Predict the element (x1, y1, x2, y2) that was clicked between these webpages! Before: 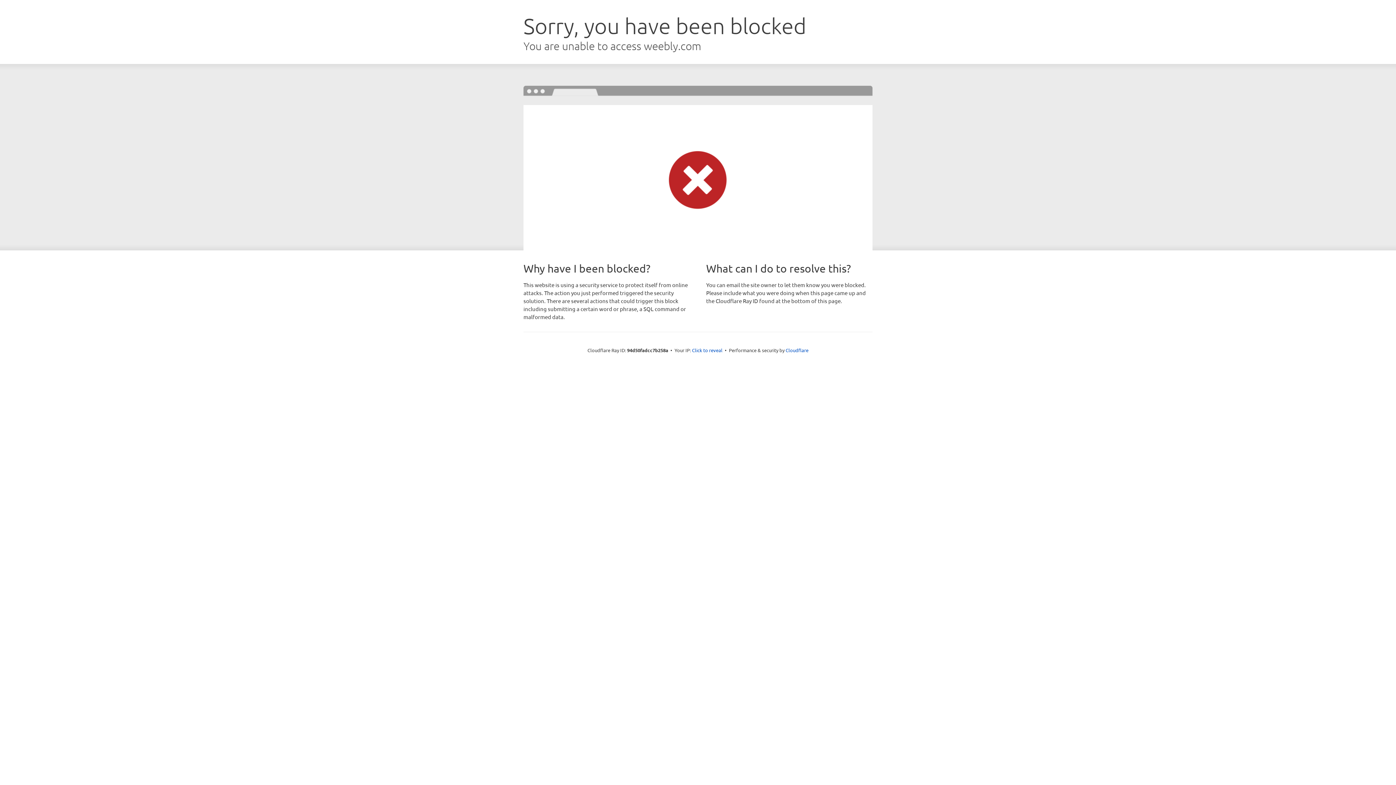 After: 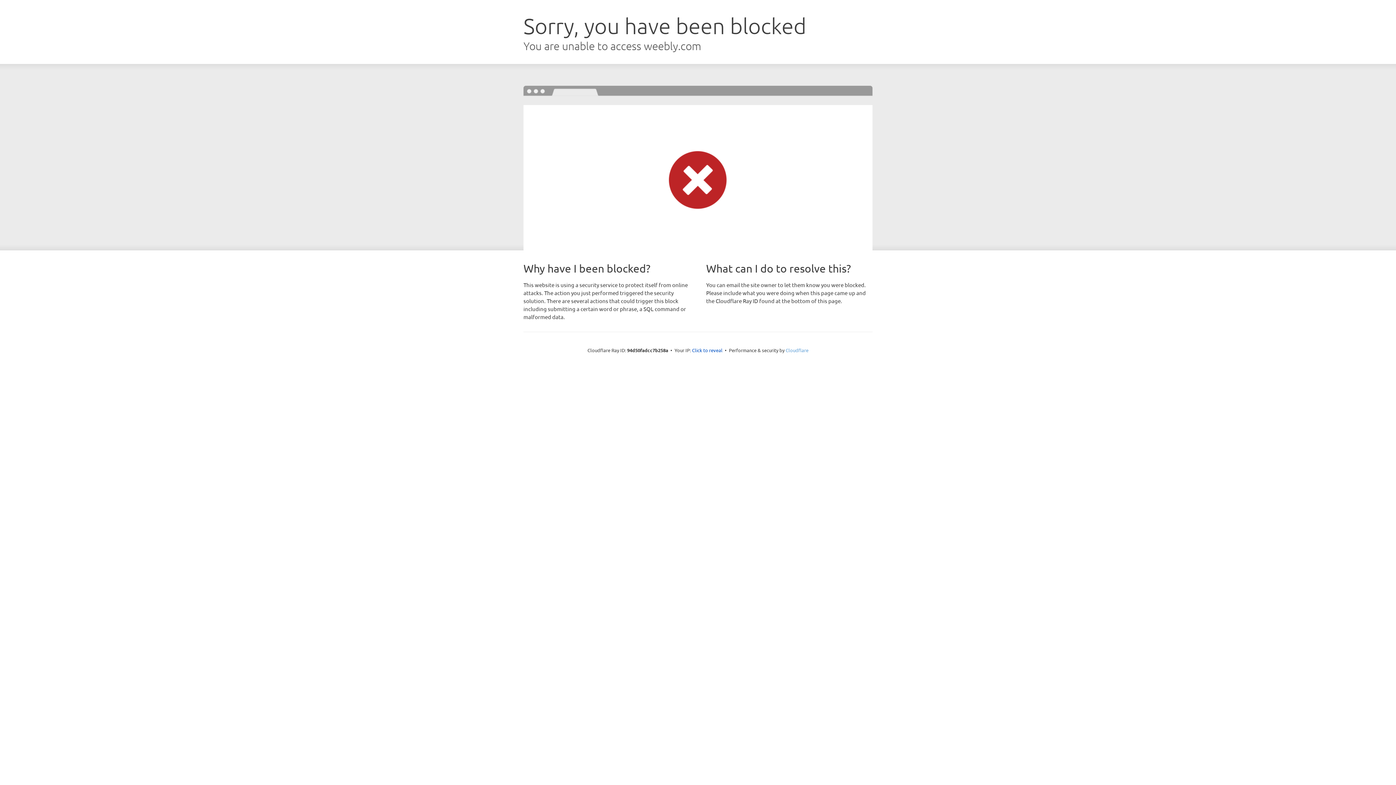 Action: label: Cloudflare bbox: (785, 347, 808, 353)